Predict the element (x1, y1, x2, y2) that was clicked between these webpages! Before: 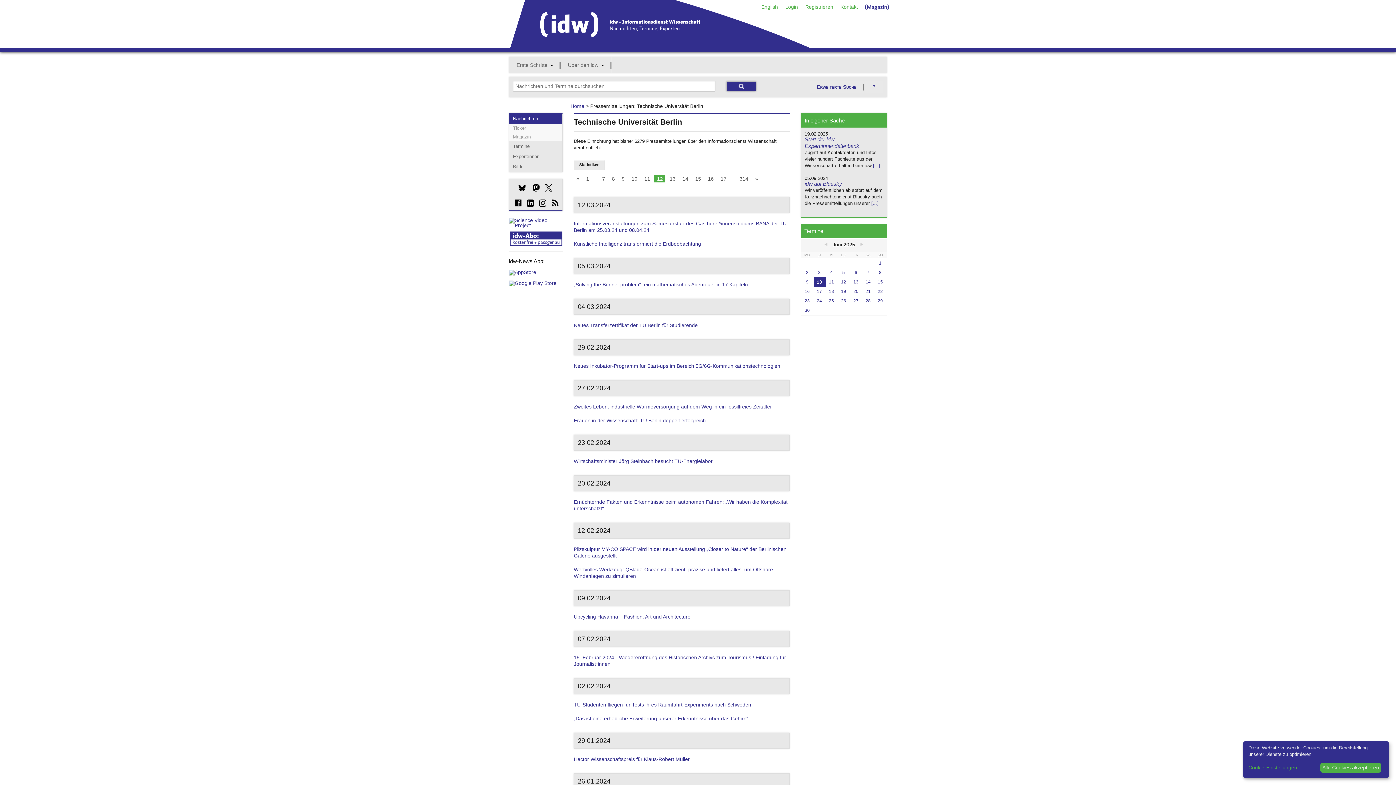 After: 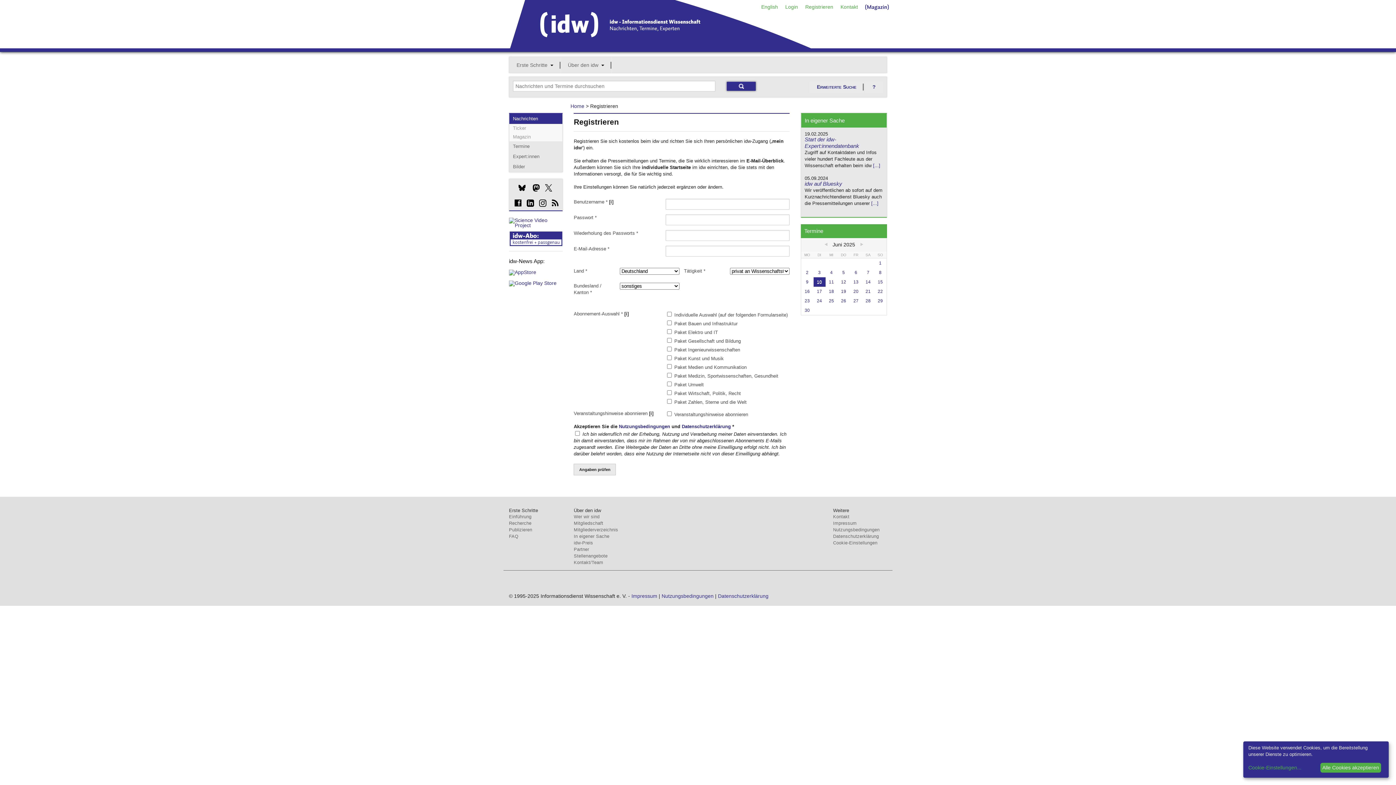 Action: label: Registrieren bbox: (801, 0, 837, 13)